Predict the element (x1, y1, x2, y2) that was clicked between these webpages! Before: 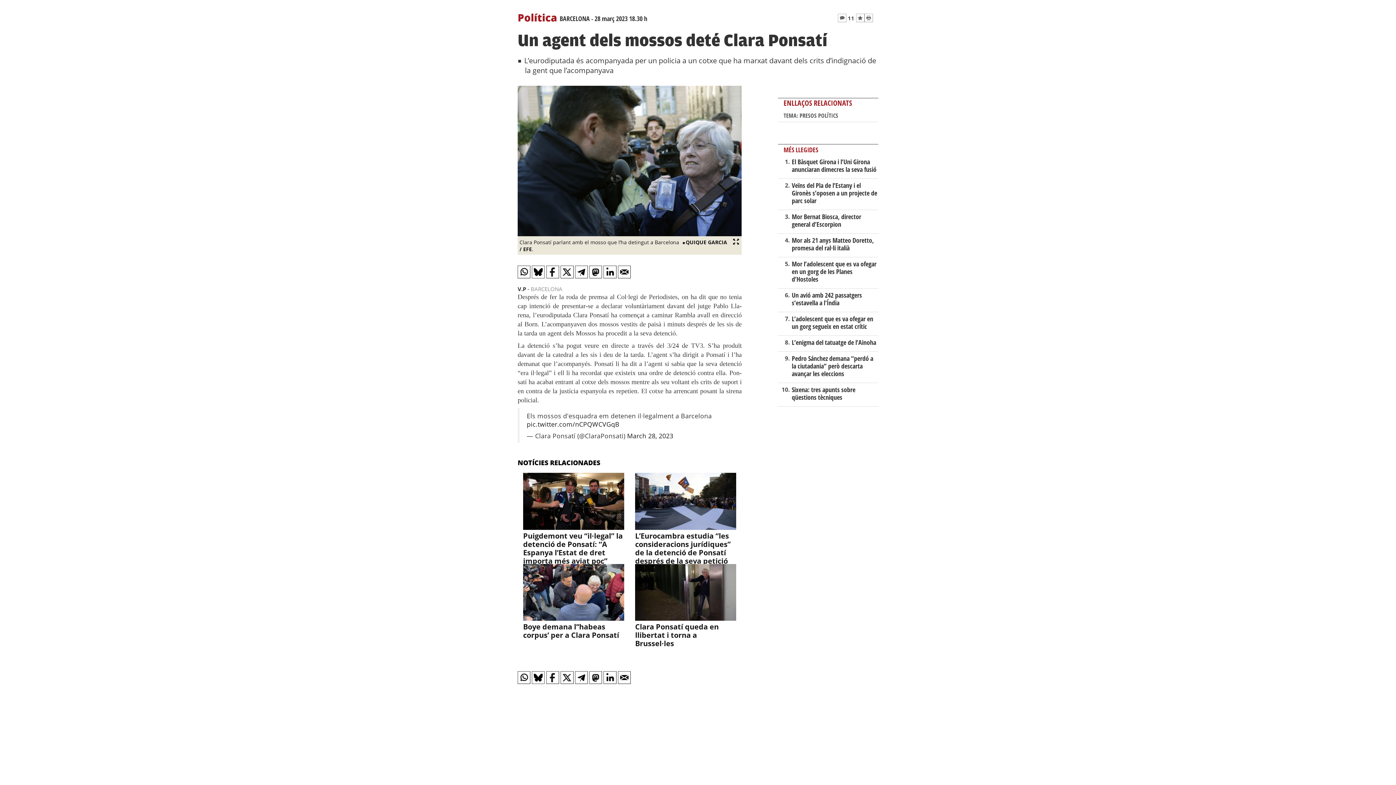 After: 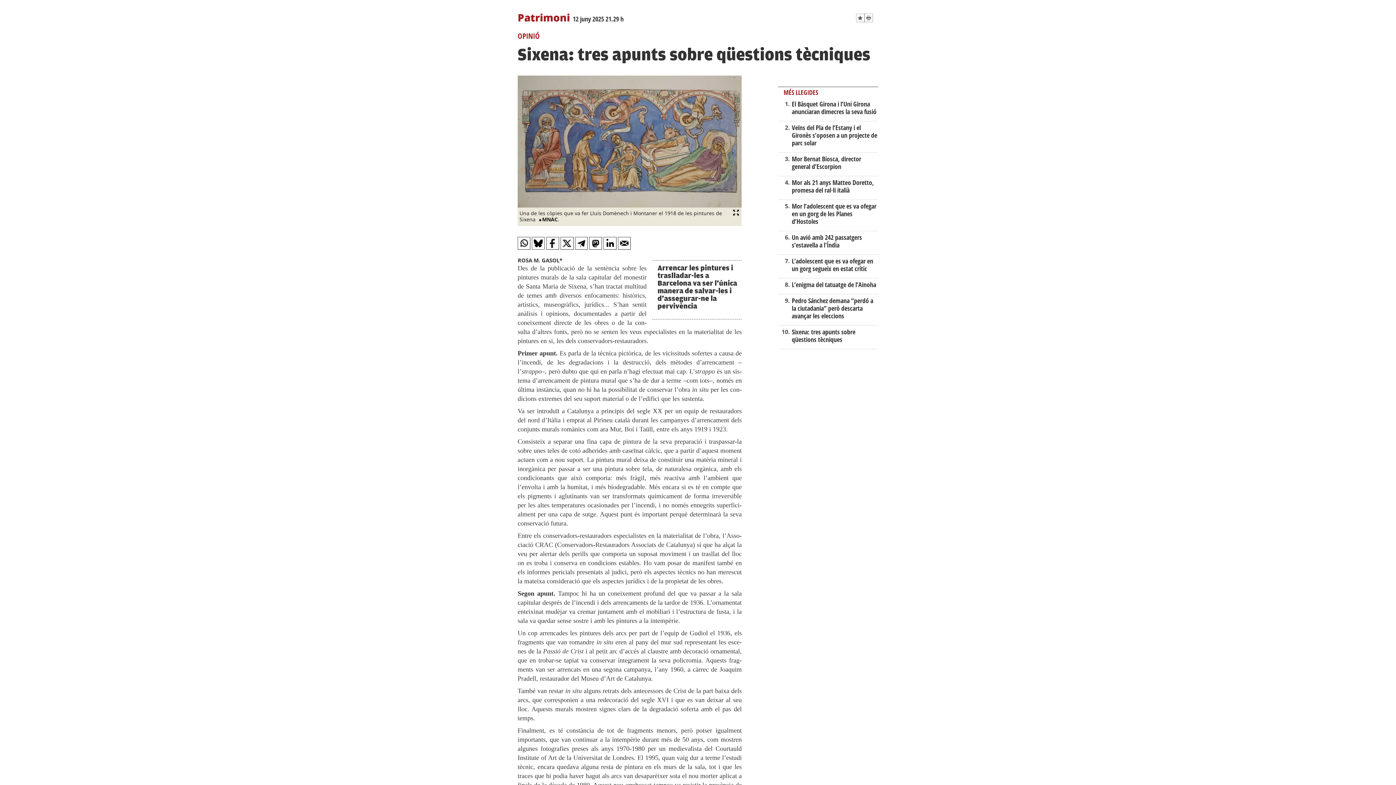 Action: bbox: (791, 385, 855, 401) label: Sixena: tres apunts sobre qüestions tècniques